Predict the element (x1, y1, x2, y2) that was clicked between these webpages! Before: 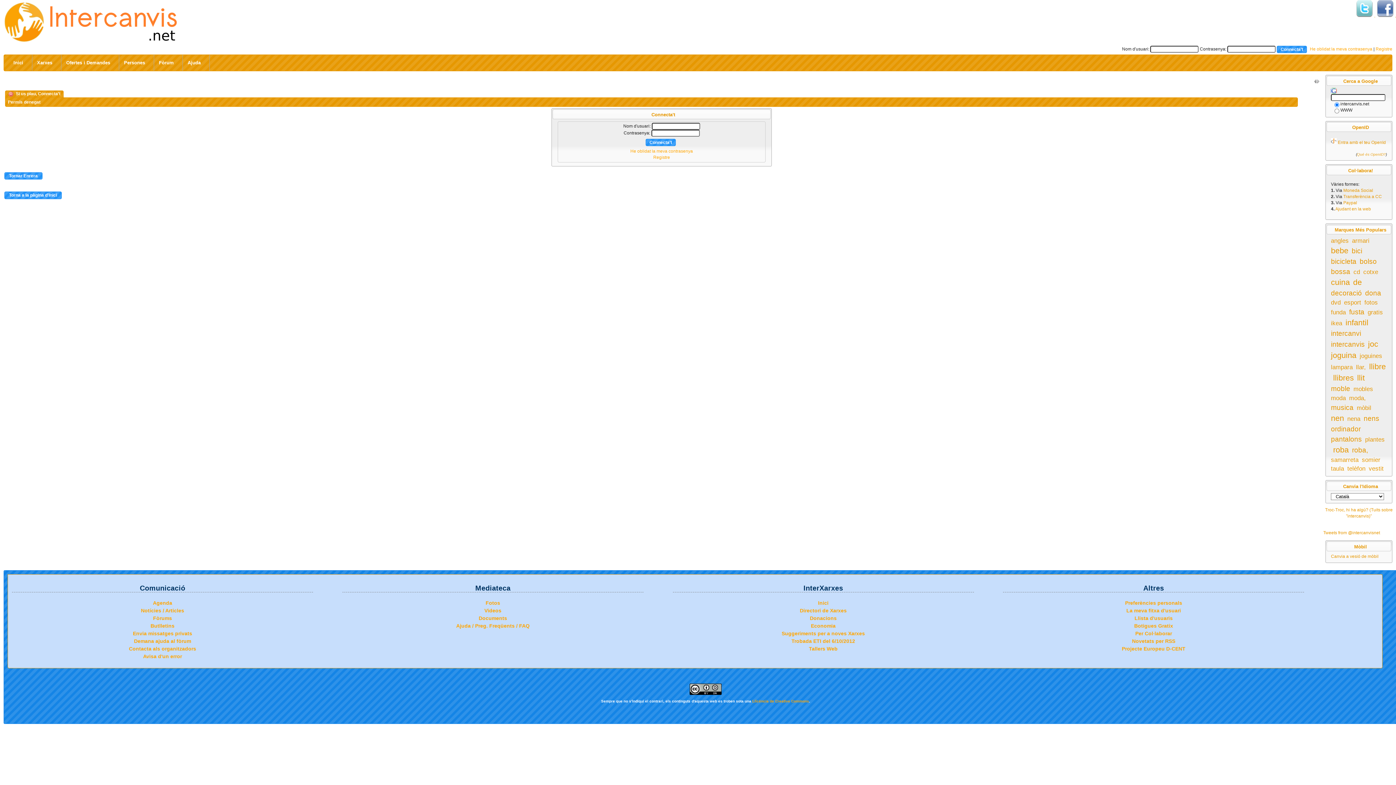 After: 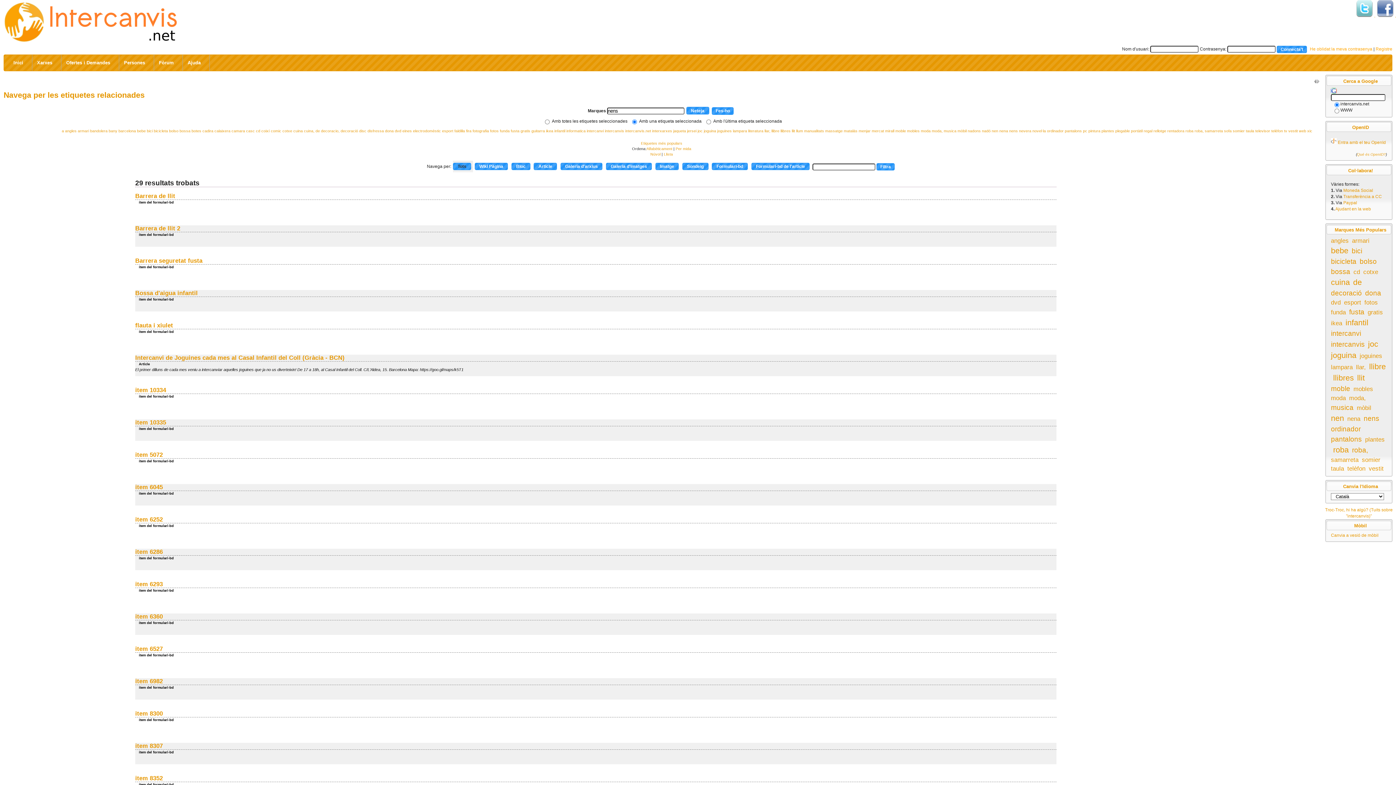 Action: label: nens bbox: (1364, 414, 1379, 422)